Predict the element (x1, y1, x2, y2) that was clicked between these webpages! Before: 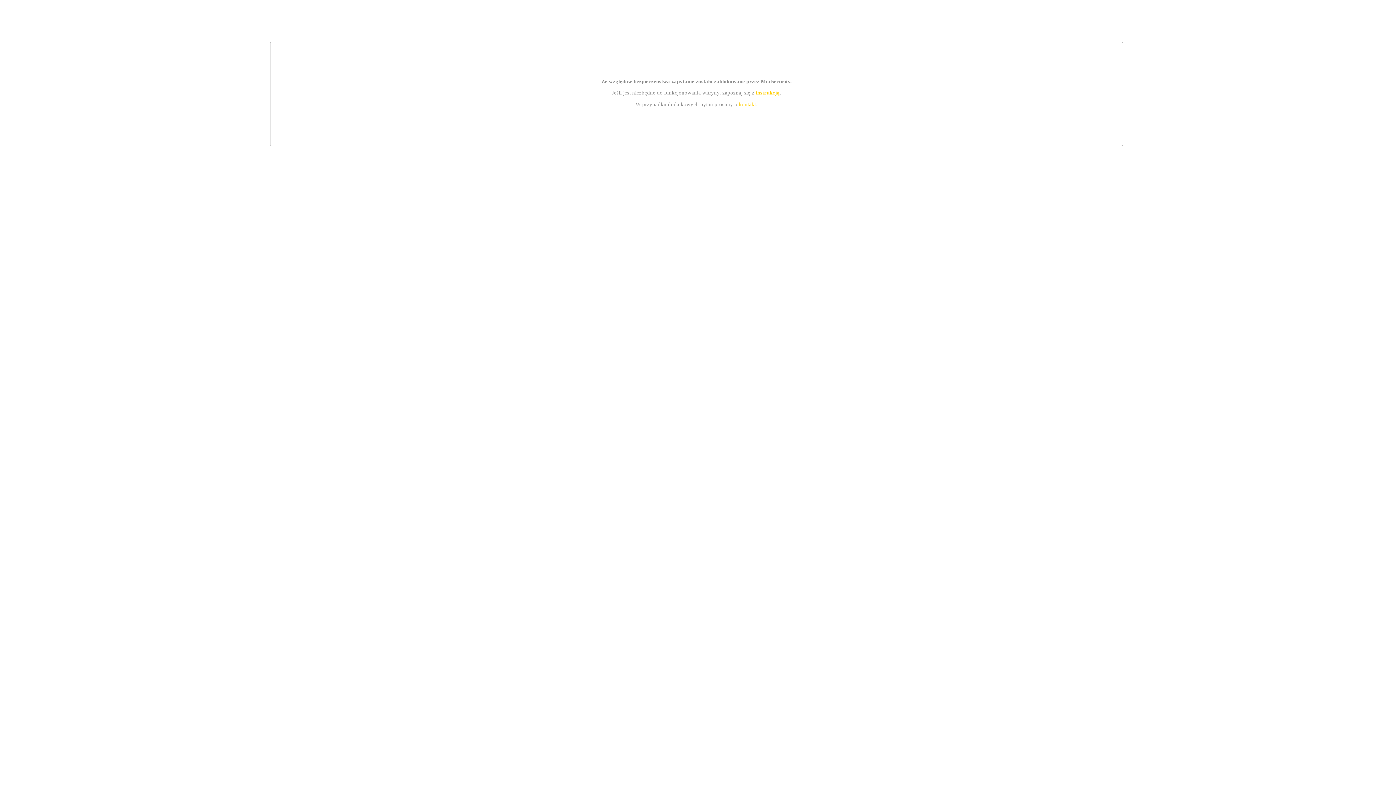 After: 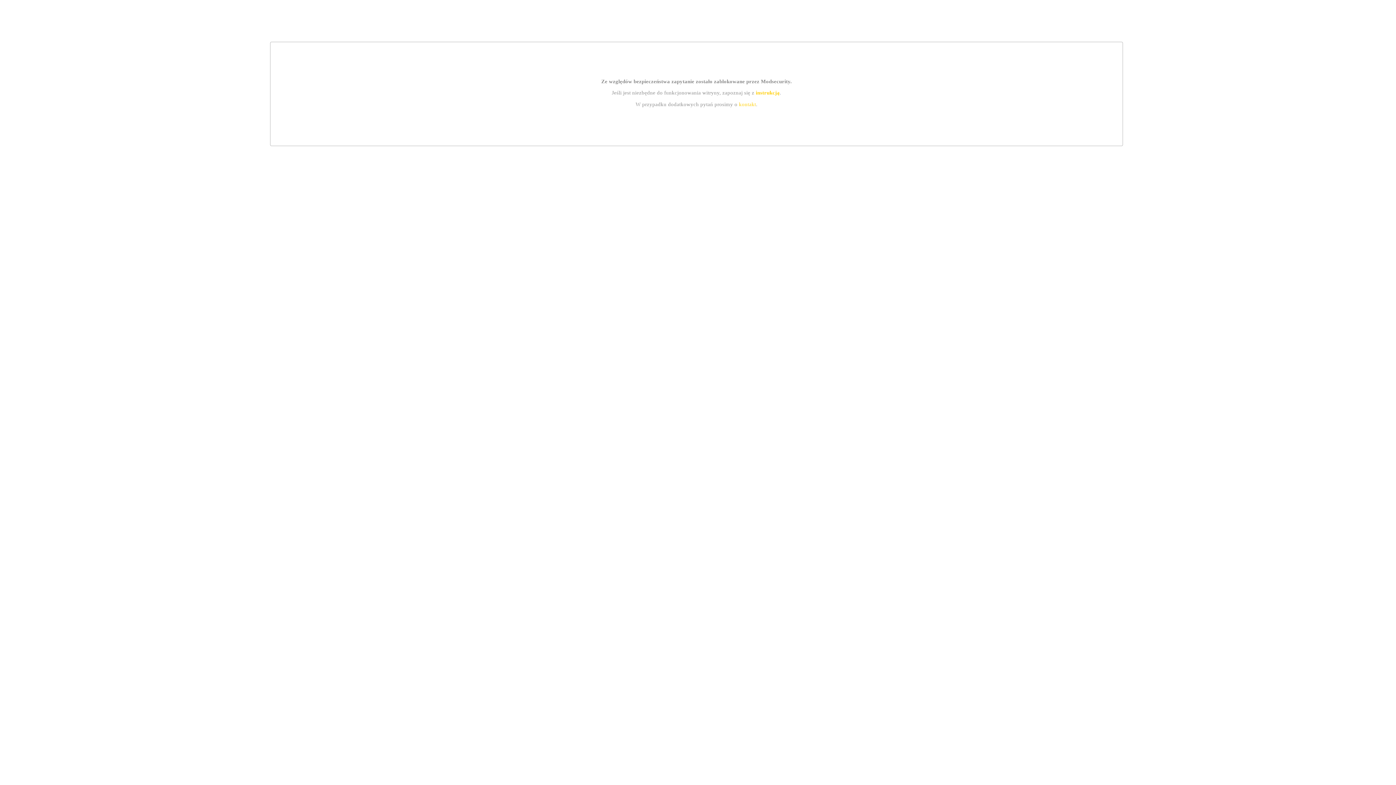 Action: label: kontakt bbox: (739, 101, 756, 107)